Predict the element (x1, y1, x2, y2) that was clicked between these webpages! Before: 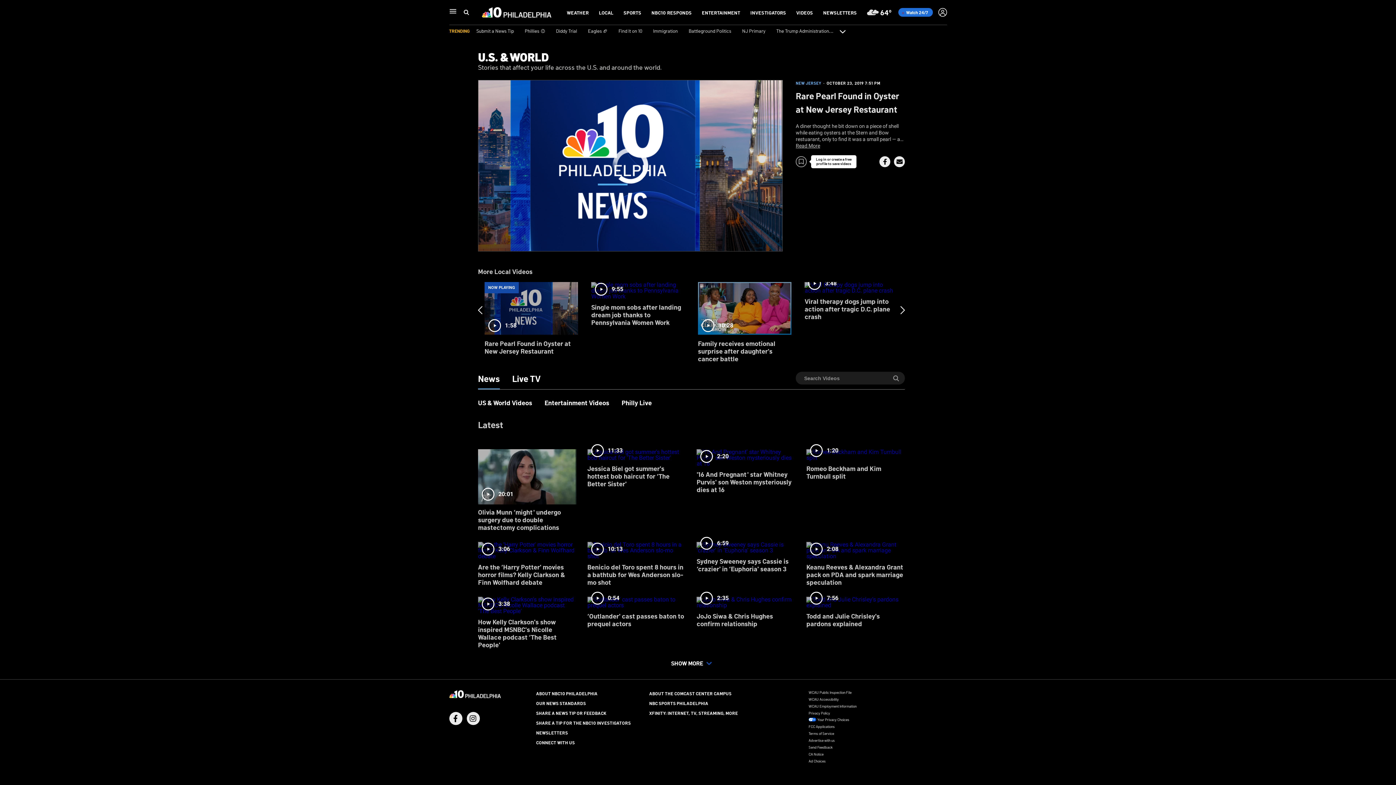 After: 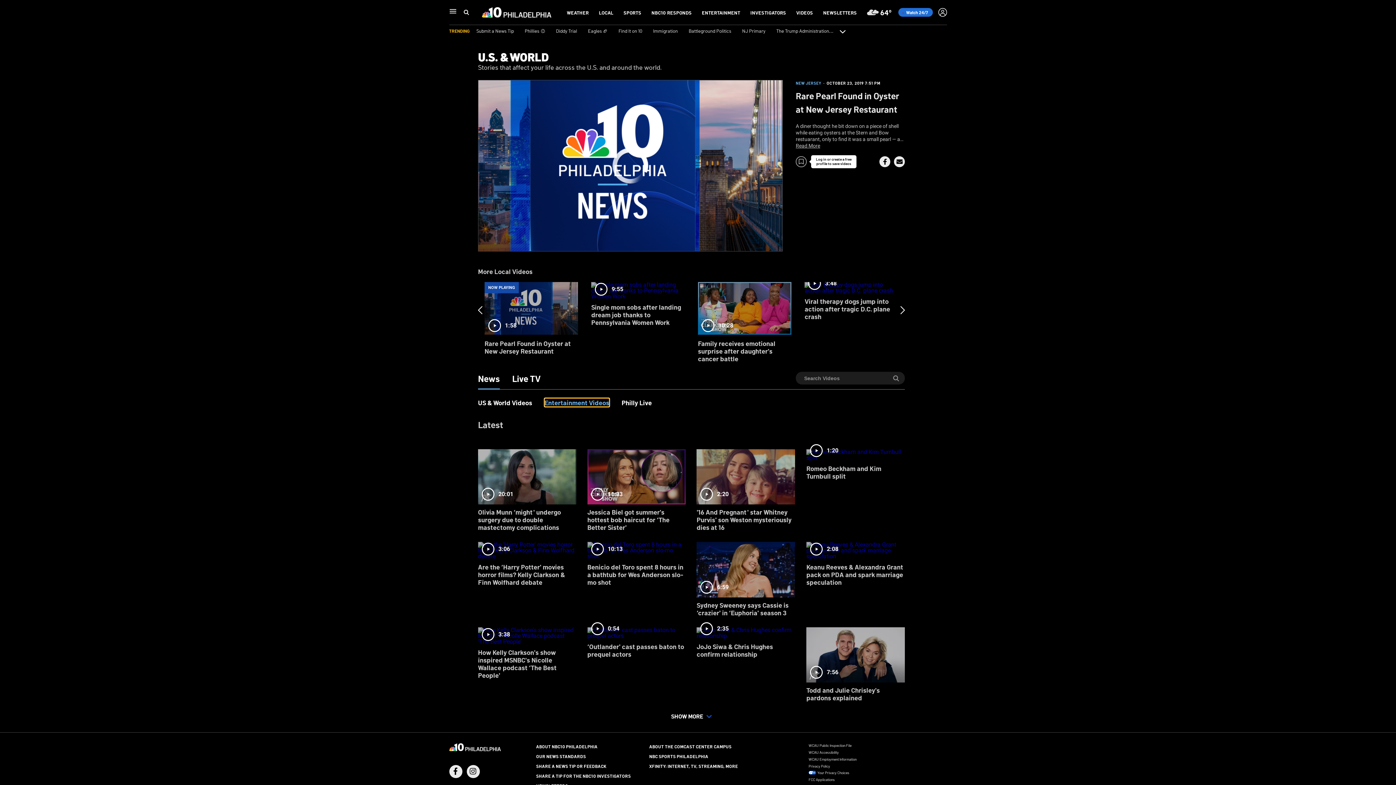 Action: bbox: (544, 398, 609, 406) label: Entertainment Videos